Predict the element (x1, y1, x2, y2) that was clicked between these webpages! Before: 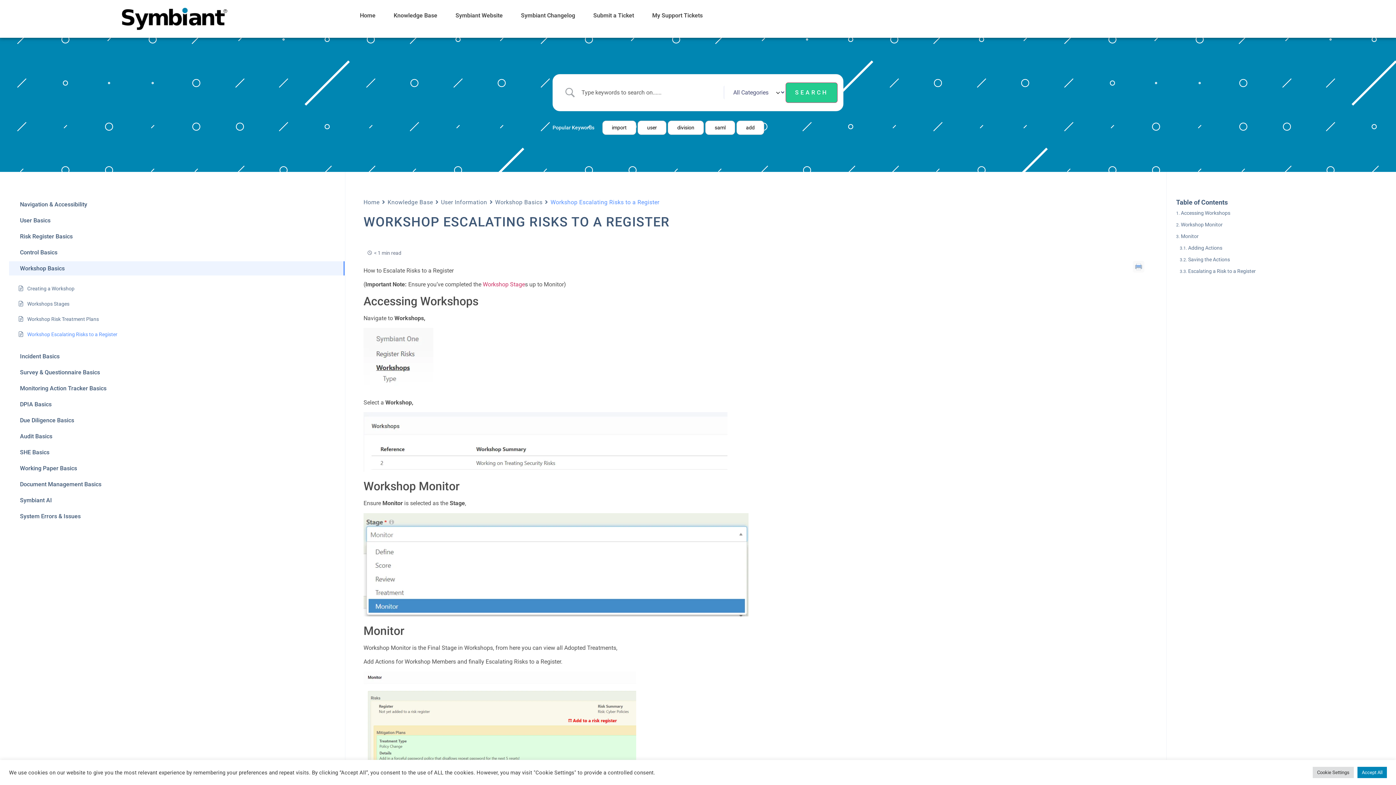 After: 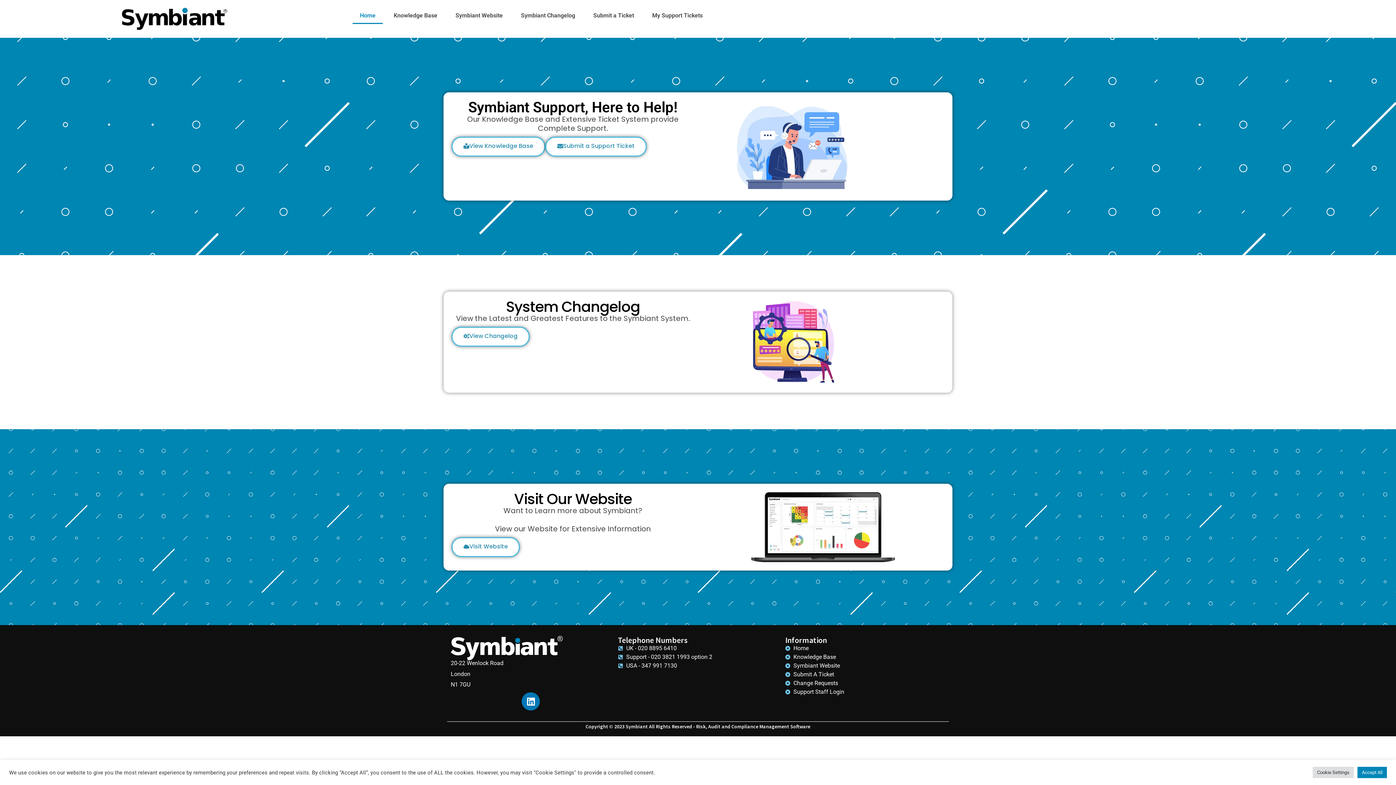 Action: bbox: (363, 197, 379, 207) label: Home